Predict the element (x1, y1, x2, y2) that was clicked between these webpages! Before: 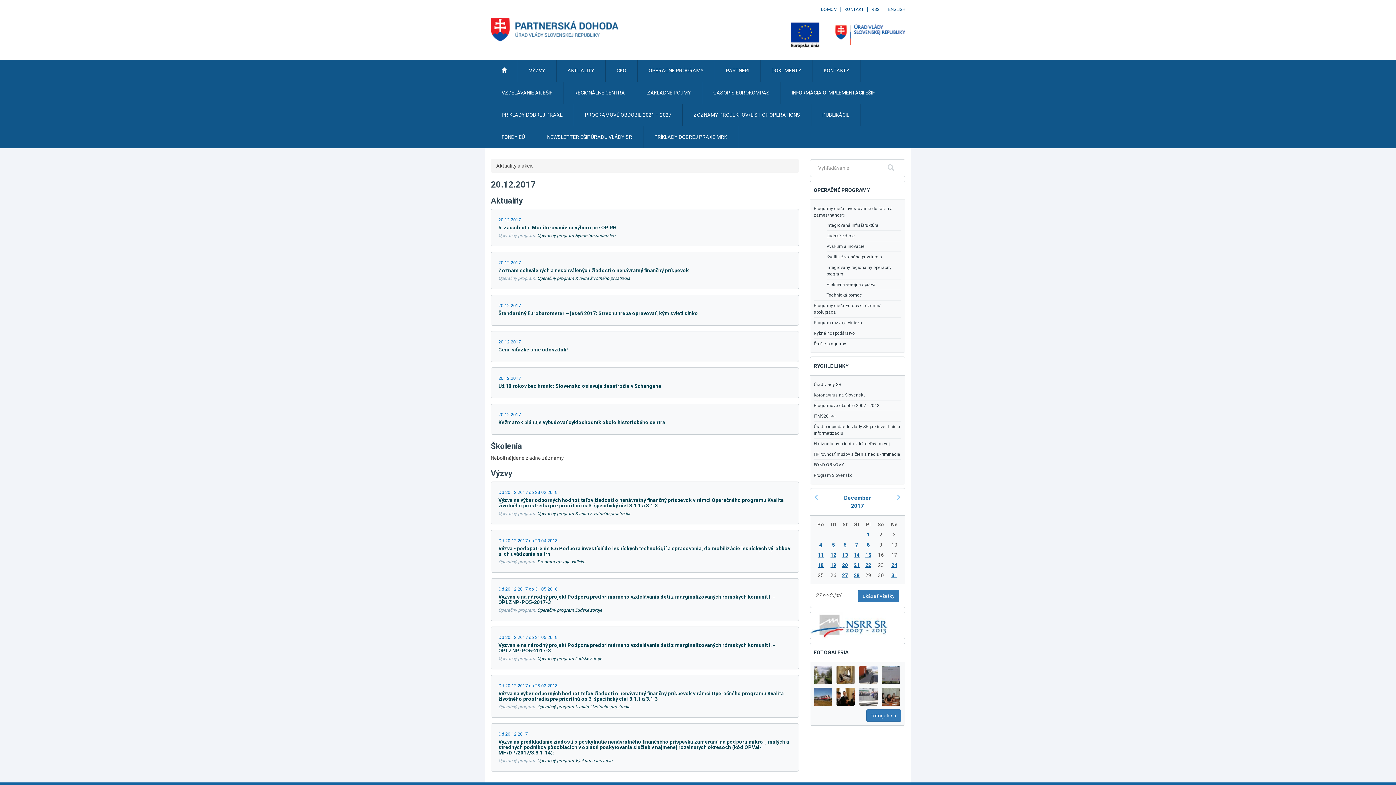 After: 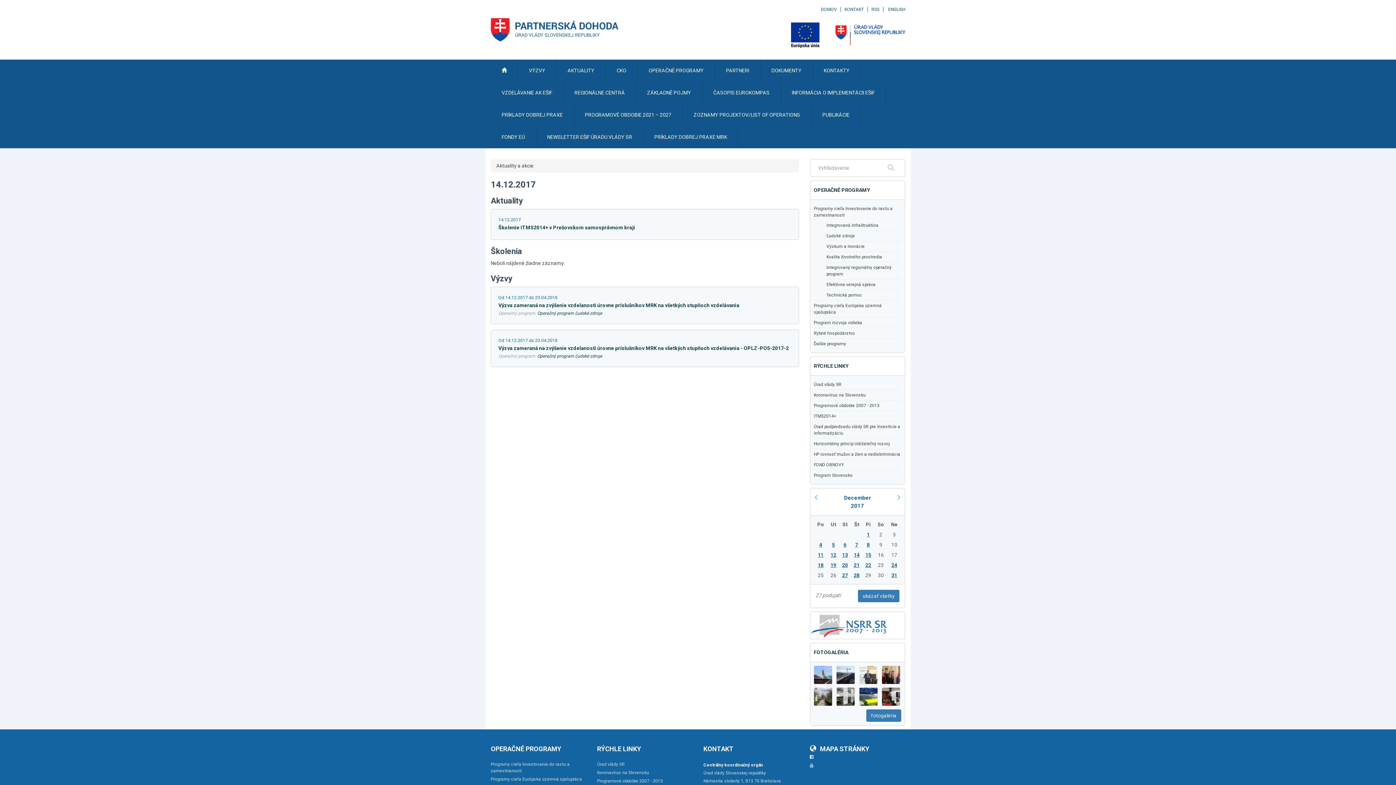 Action: label: 14 bbox: (854, 552, 859, 558)